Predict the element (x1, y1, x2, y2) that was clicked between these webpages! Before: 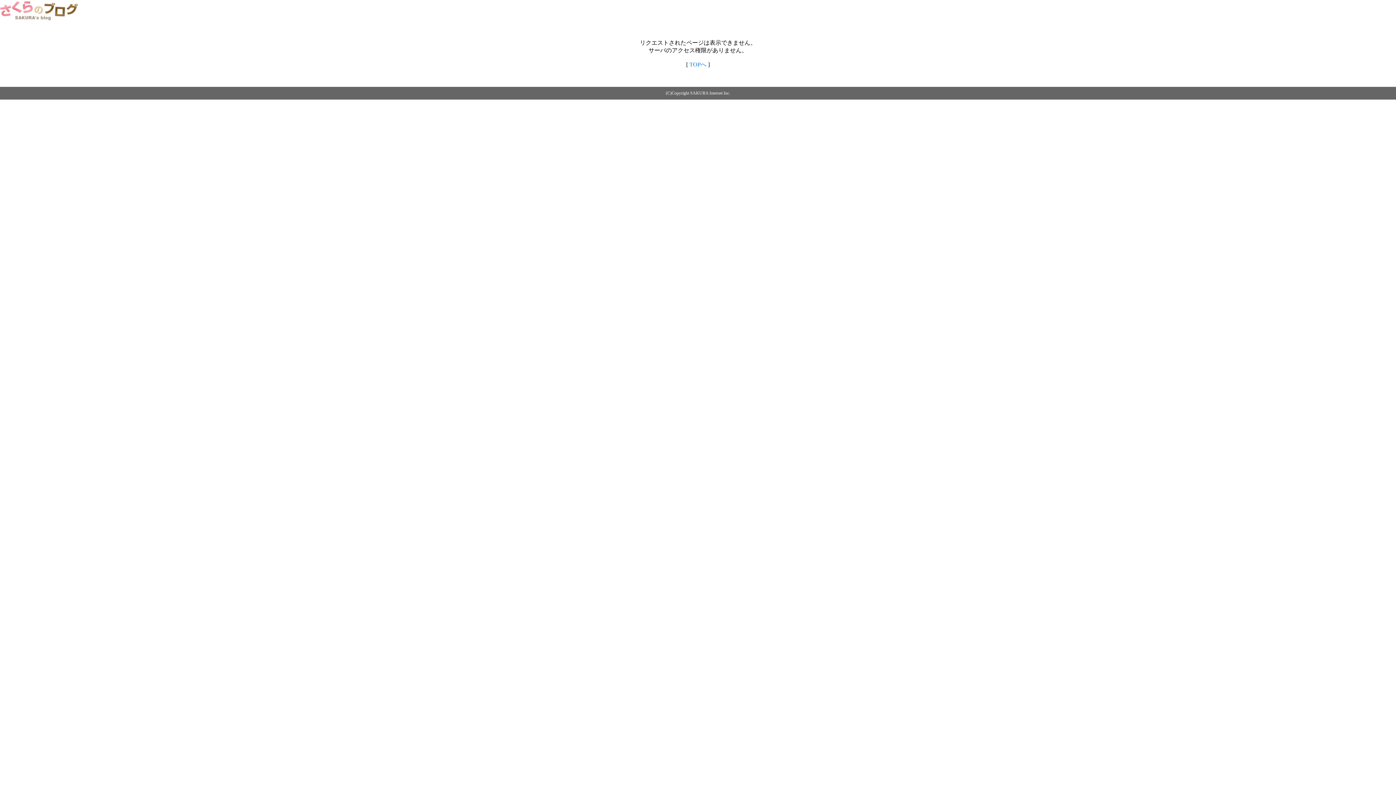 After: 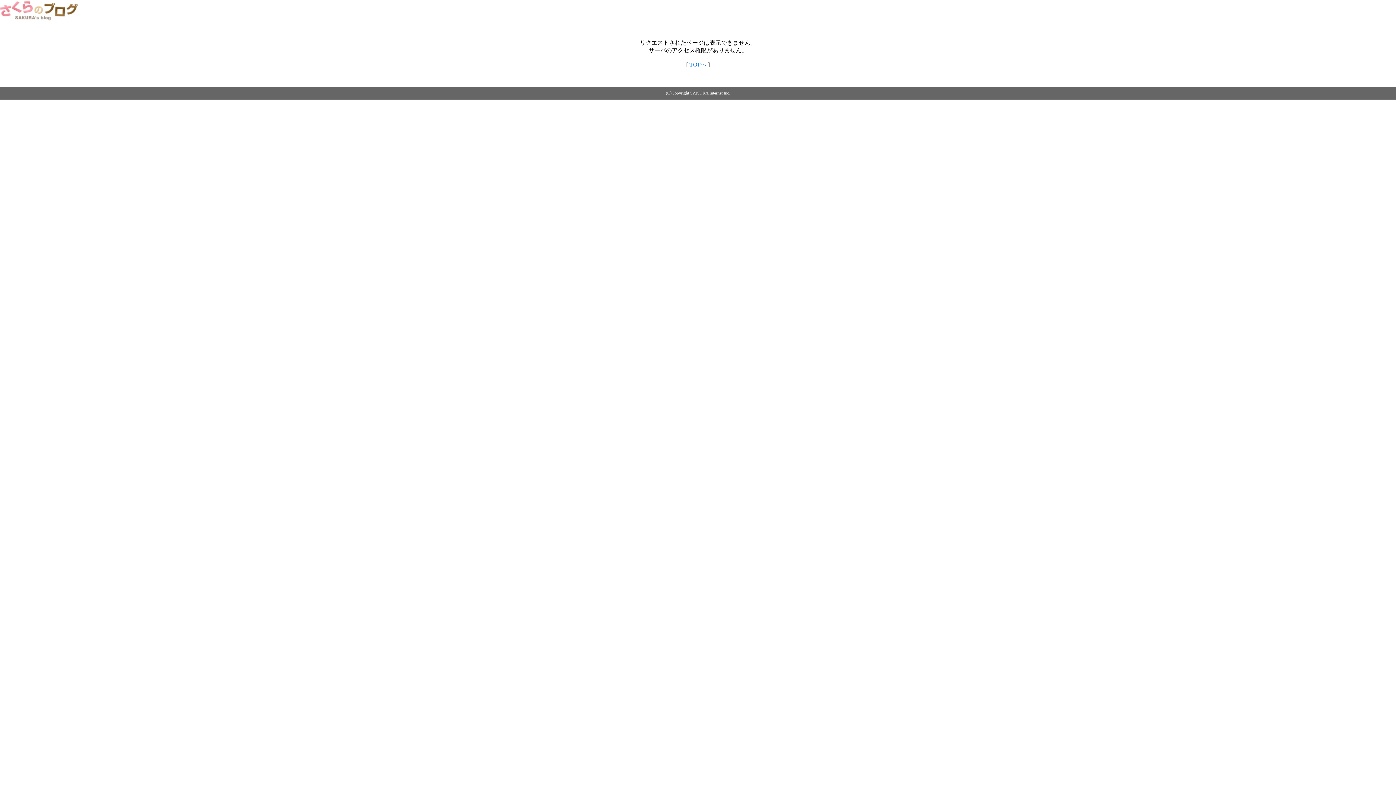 Action: bbox: (689, 61, 706, 67) label: TOPへ